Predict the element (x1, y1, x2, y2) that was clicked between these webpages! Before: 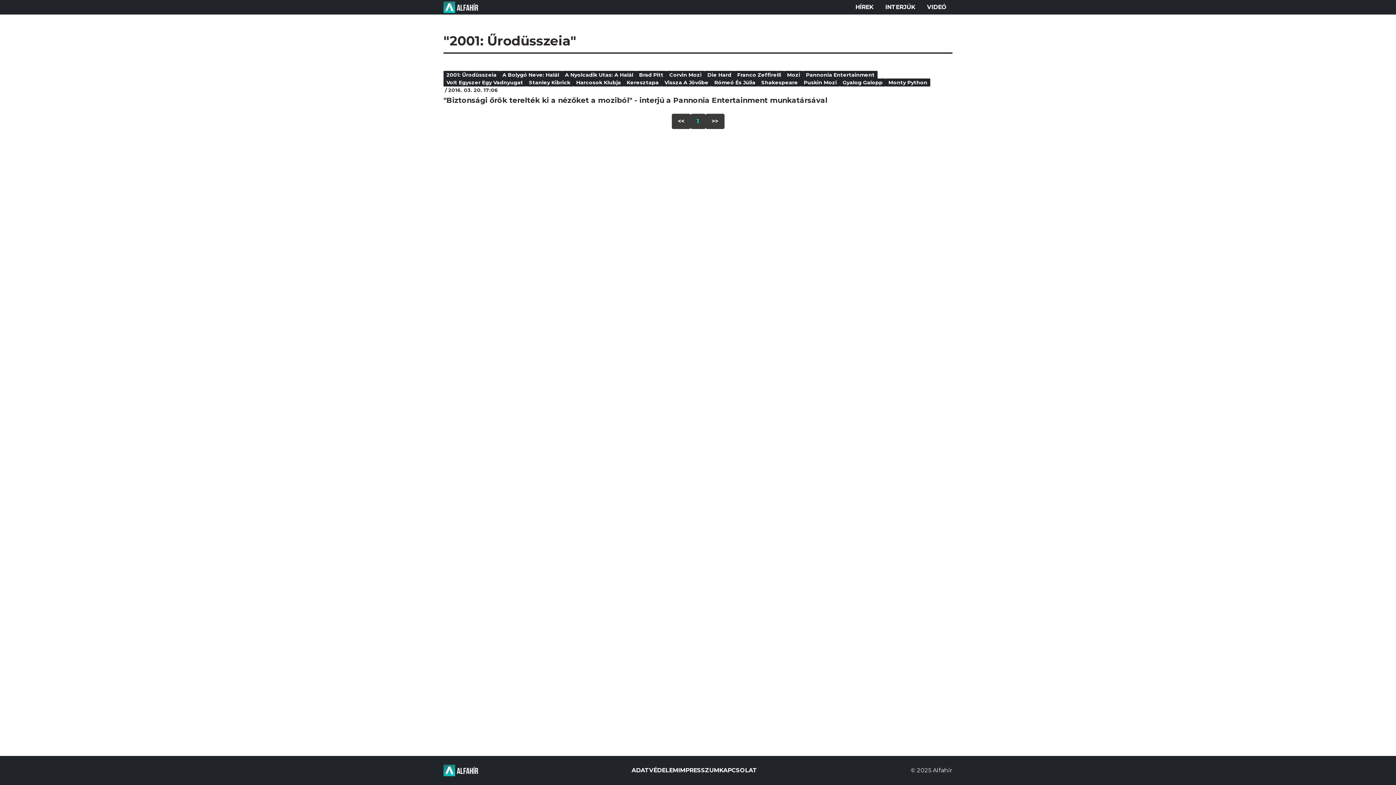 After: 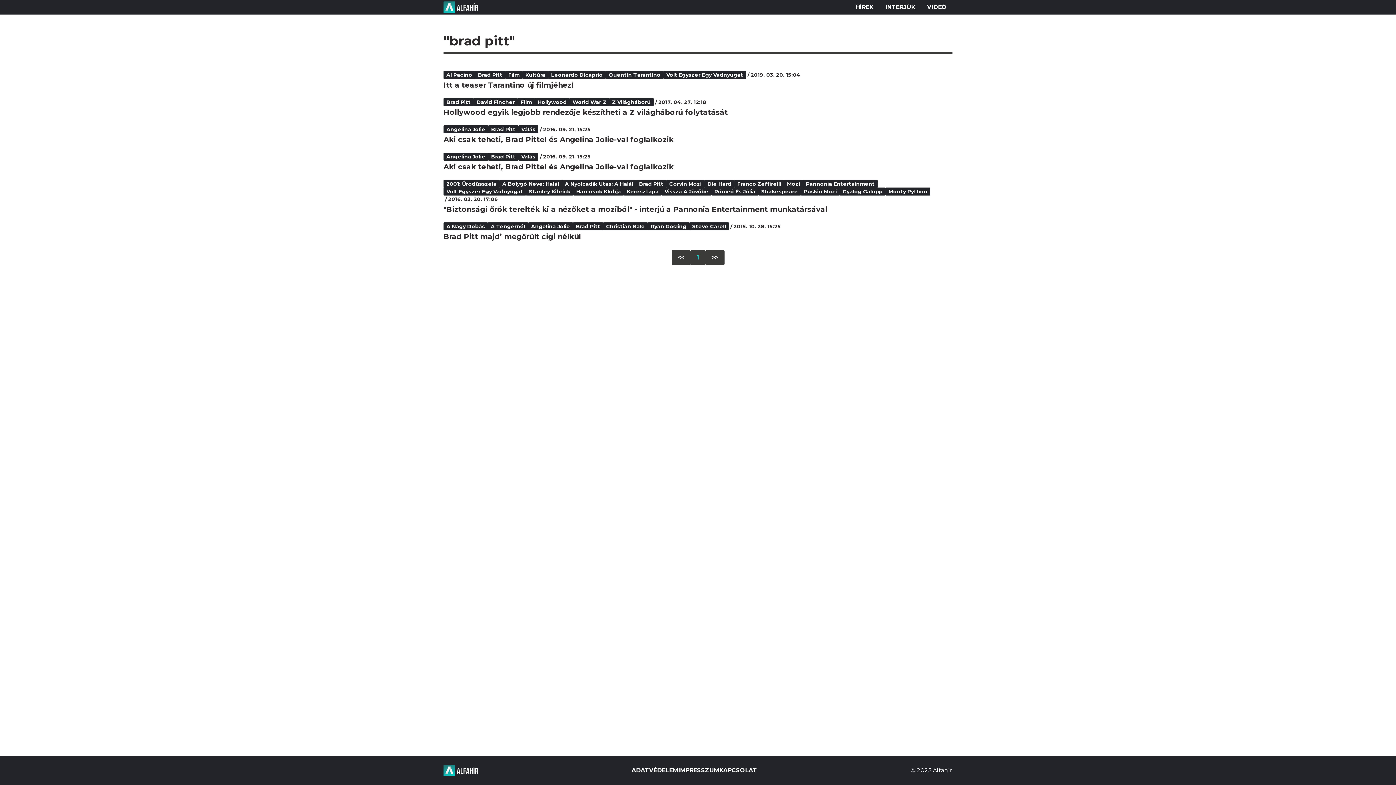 Action: bbox: (636, 70, 666, 78) label: Brad Pitt